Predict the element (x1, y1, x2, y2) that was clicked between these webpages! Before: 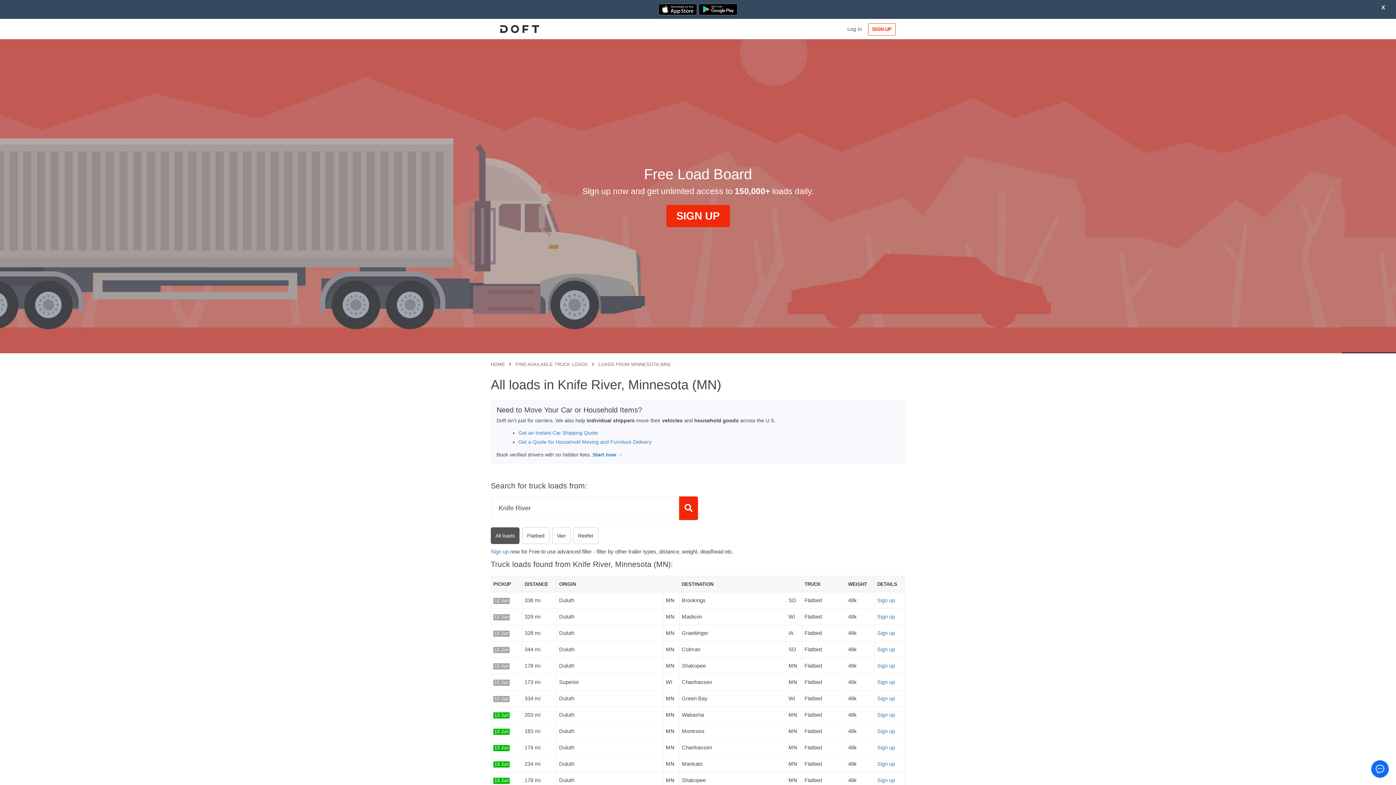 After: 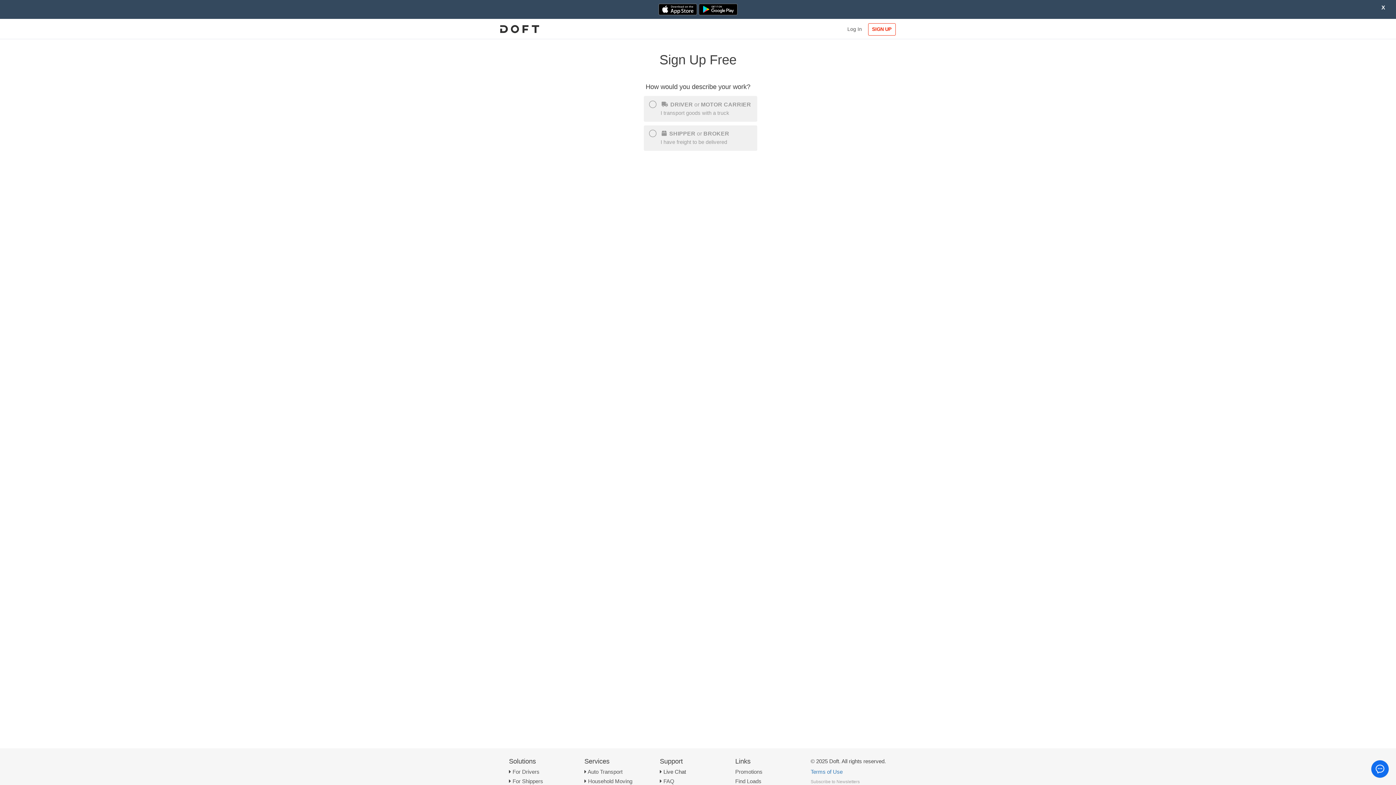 Action: label: Sign up bbox: (877, 695, 895, 701)